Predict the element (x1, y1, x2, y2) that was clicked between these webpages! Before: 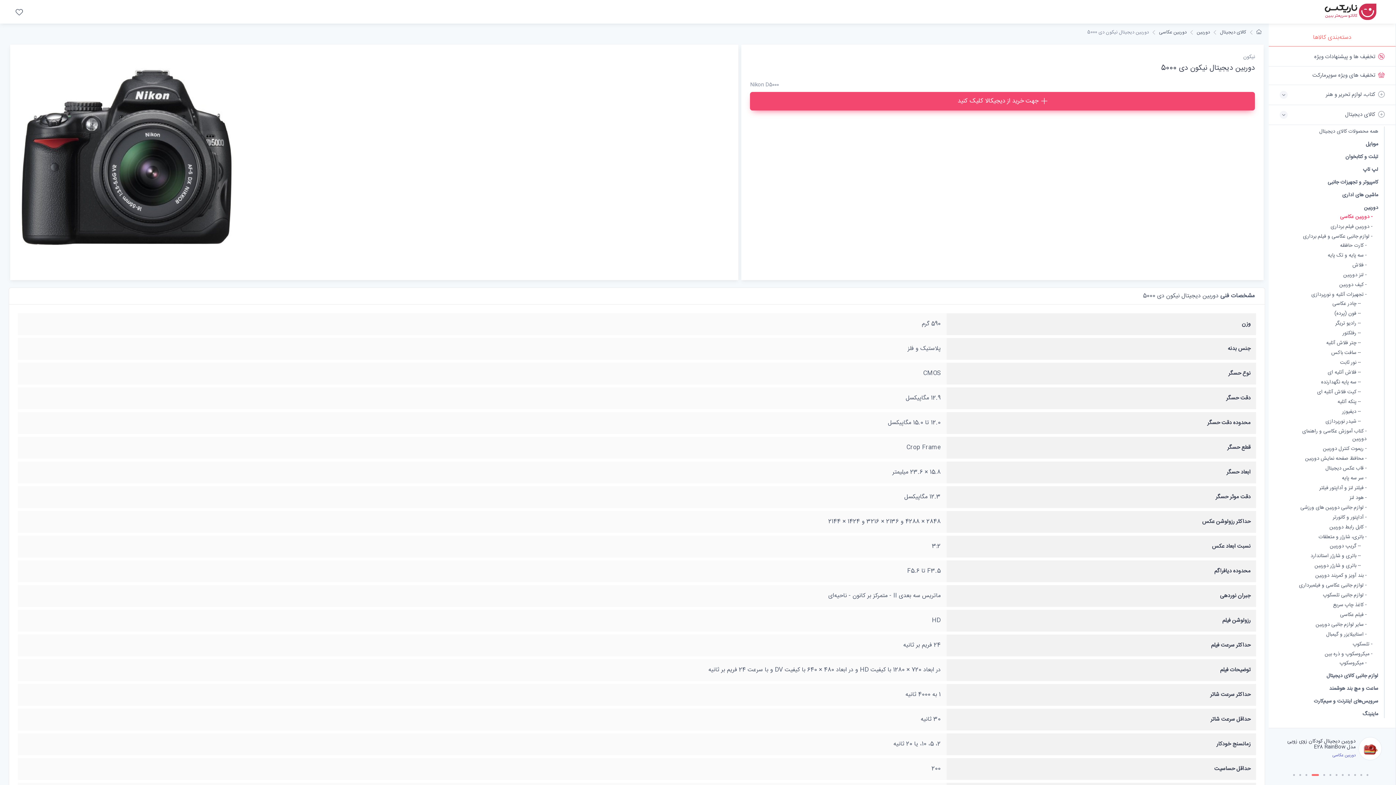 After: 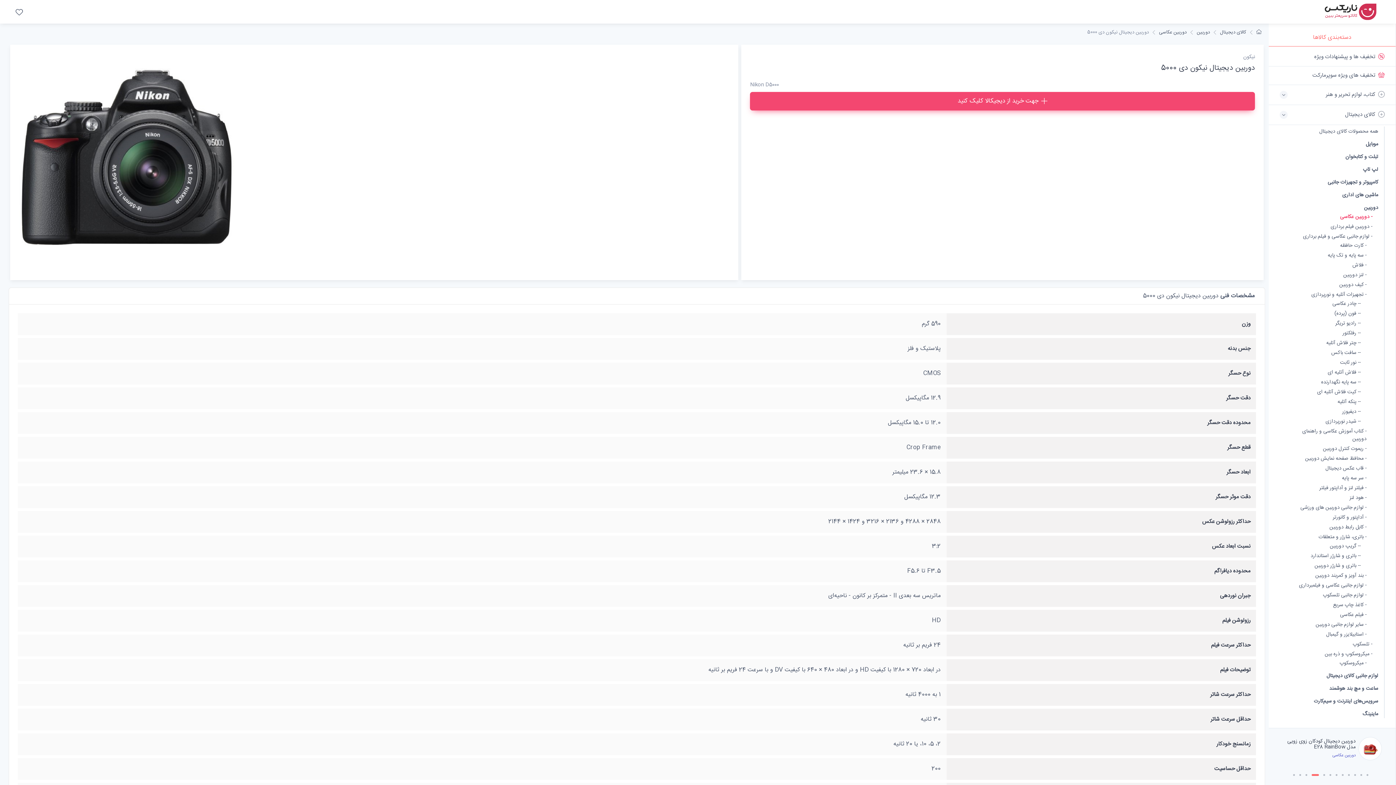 Action: bbox: (1317, 774, 1319, 776) label: Carousel Page 4